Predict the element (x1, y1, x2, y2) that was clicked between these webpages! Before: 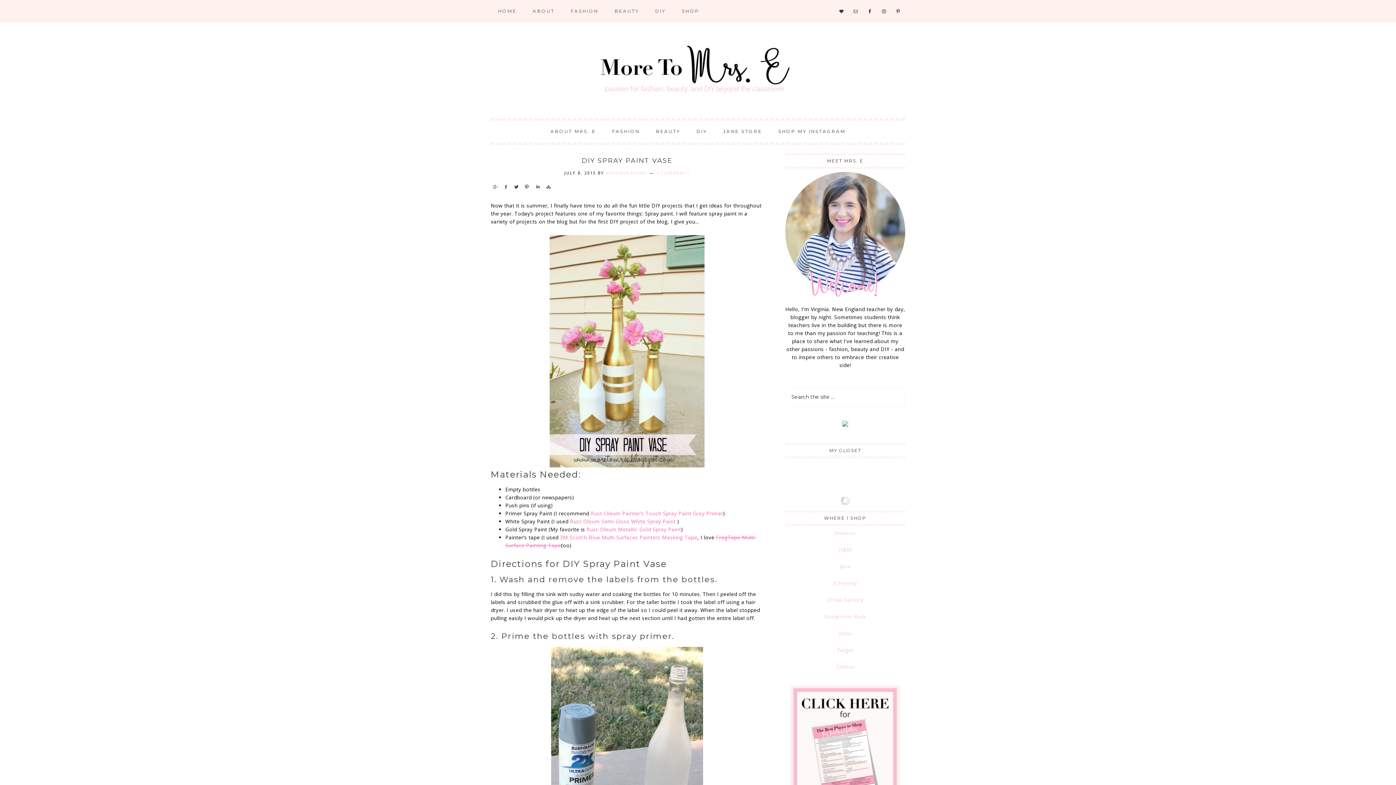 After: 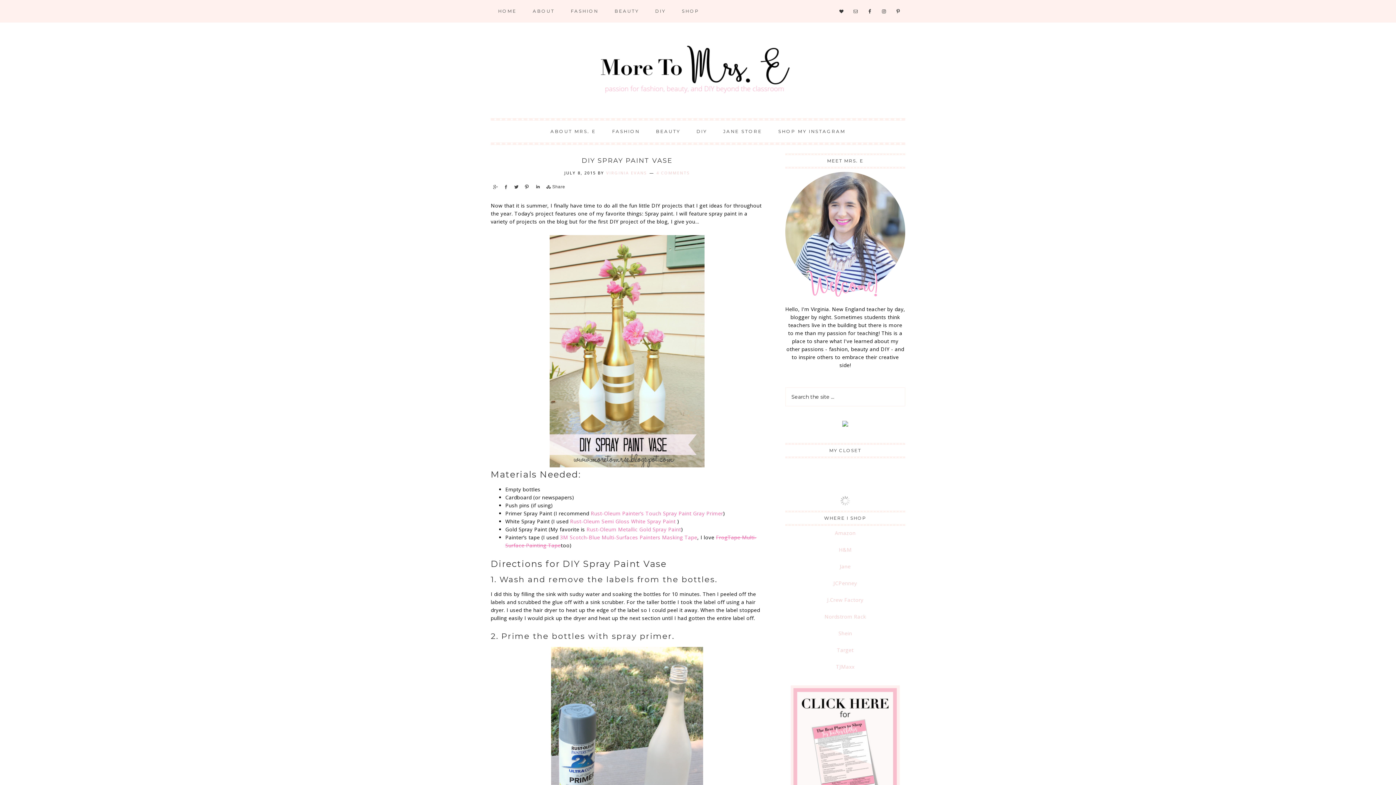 Action: bbox: (543, 183, 552, 190) label: Share